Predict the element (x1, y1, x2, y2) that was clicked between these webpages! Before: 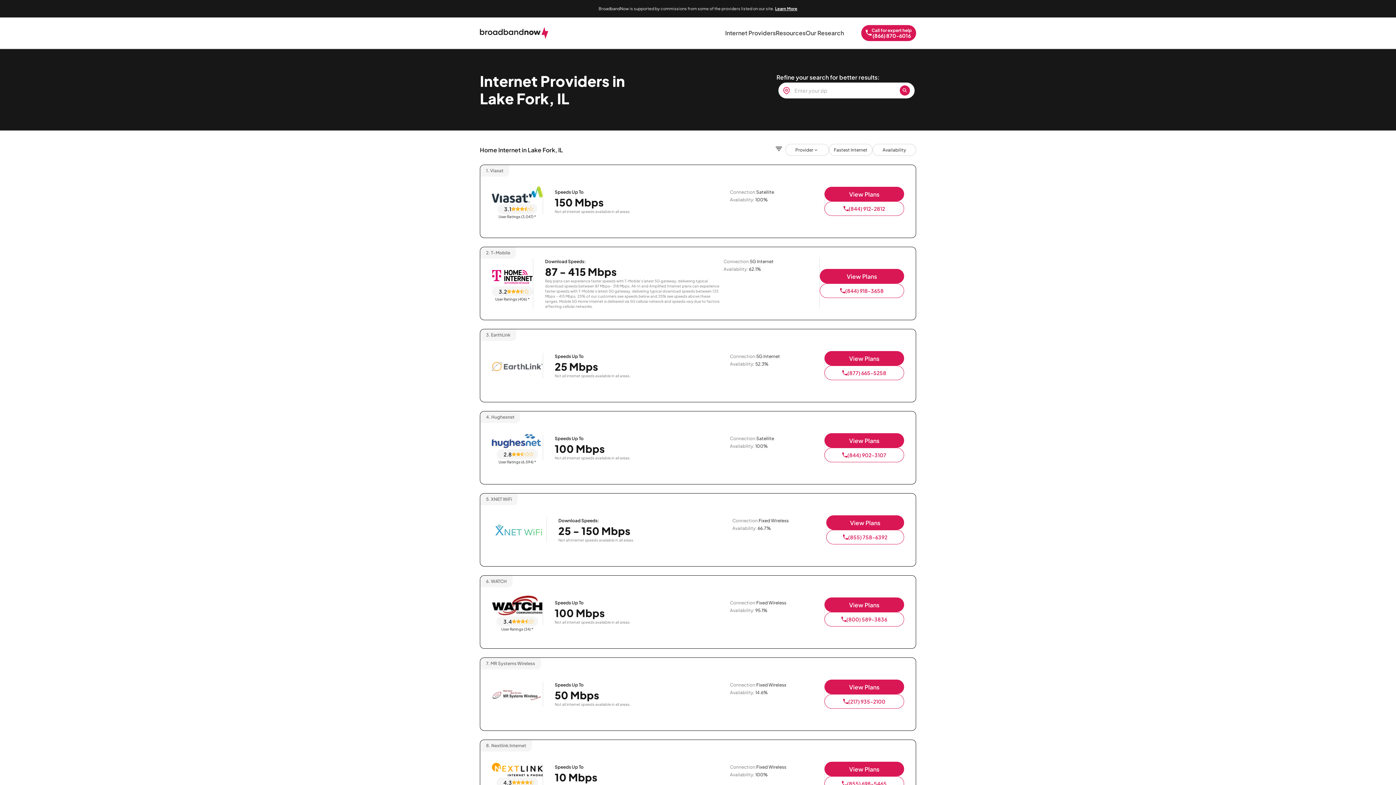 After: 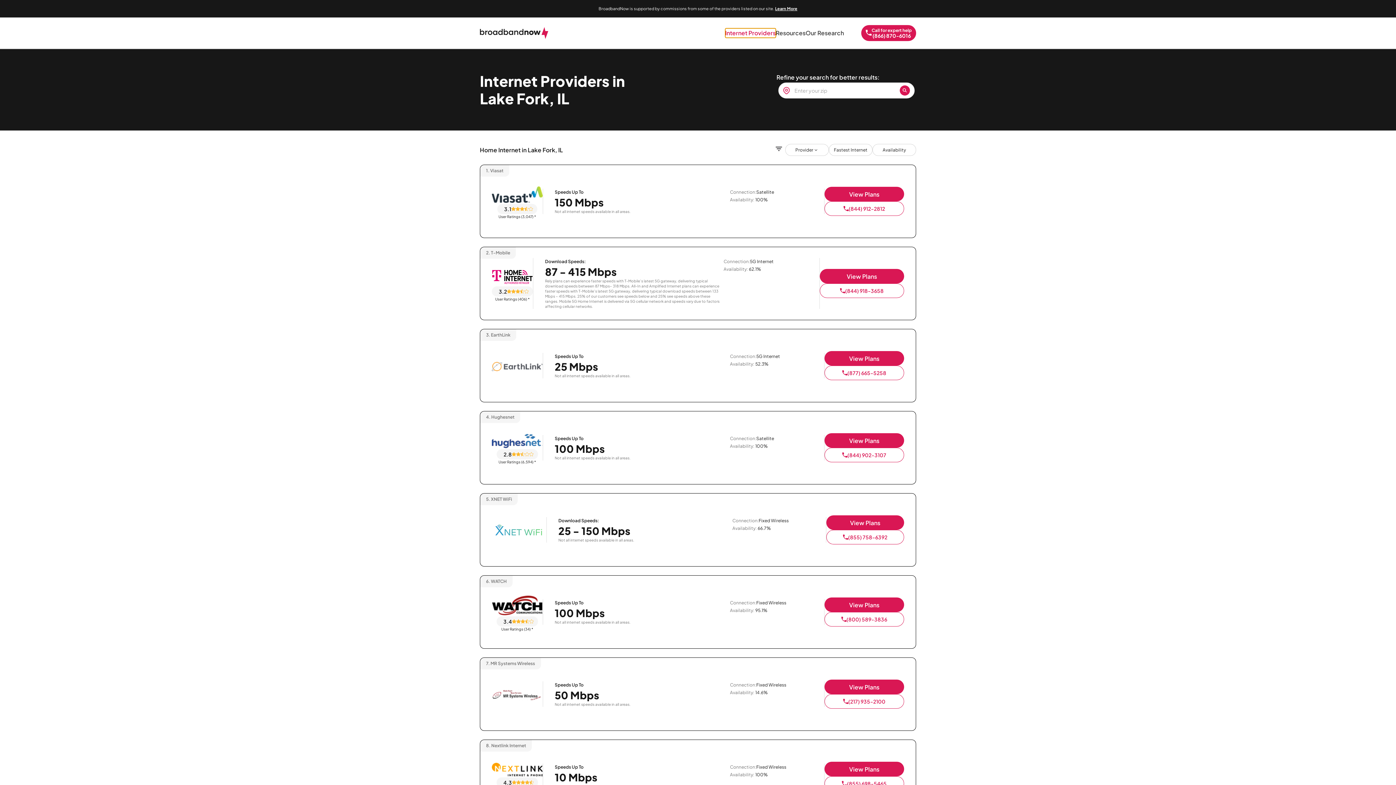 Action: label: Internet Providers bbox: (725, 28, 775, 37)